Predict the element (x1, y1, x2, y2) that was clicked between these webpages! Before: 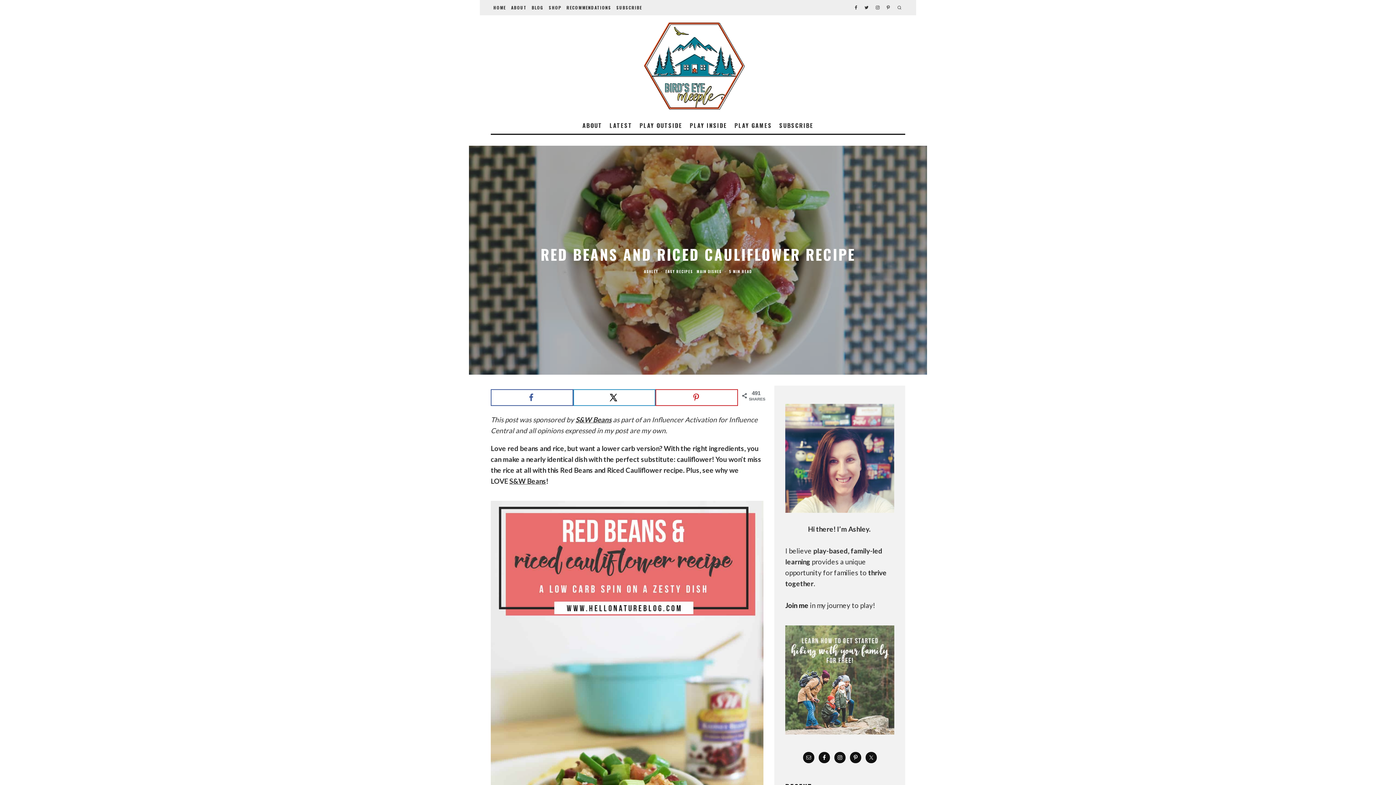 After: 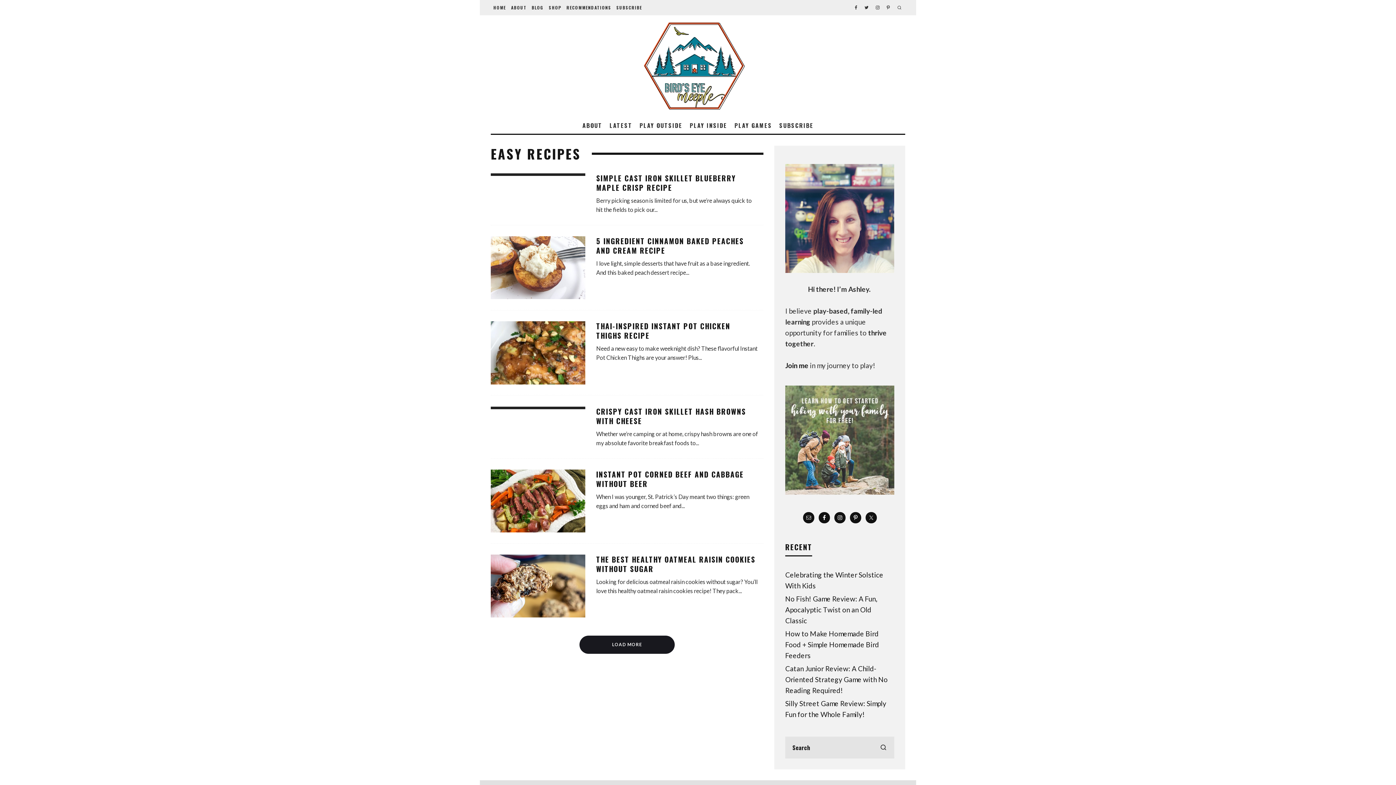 Action: bbox: (665, 269, 693, 274) label: EASY RECIPES